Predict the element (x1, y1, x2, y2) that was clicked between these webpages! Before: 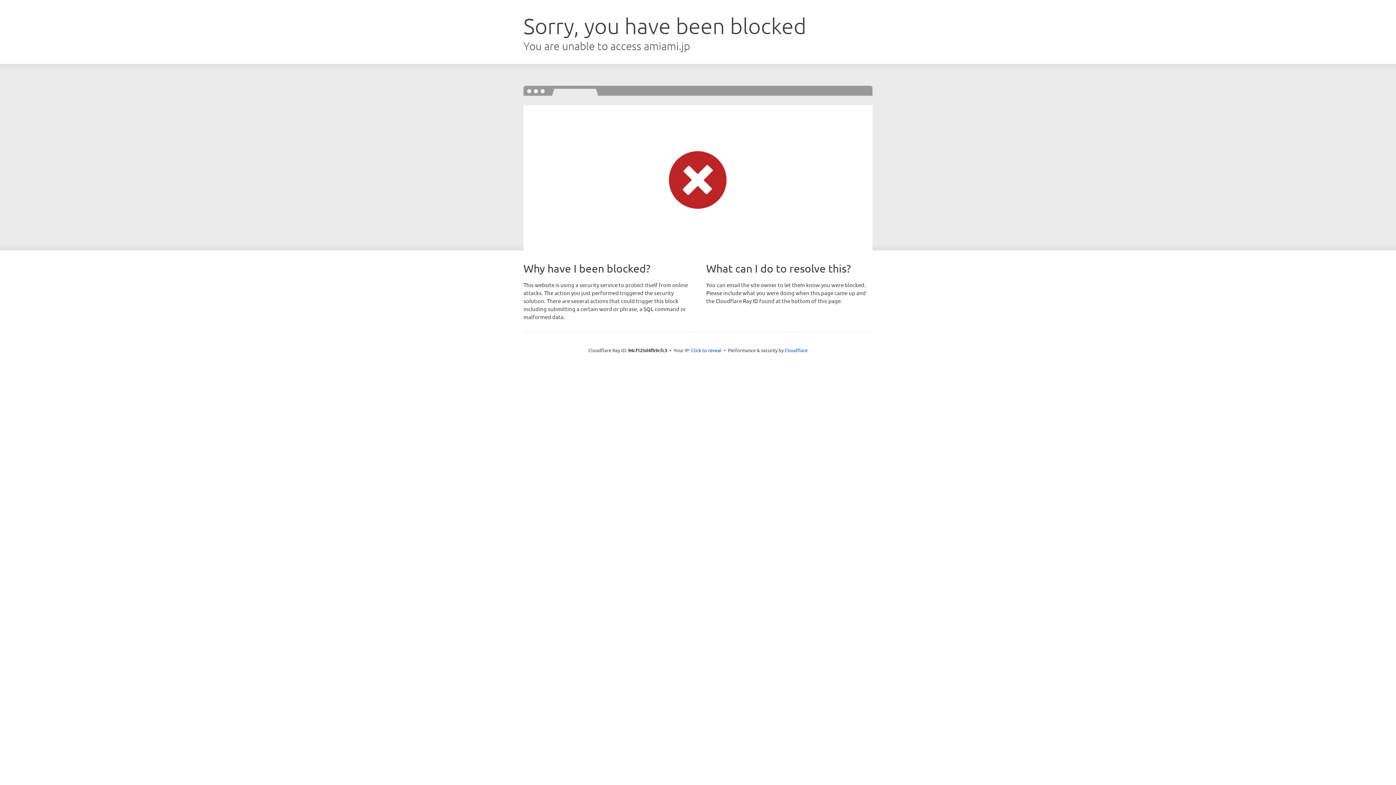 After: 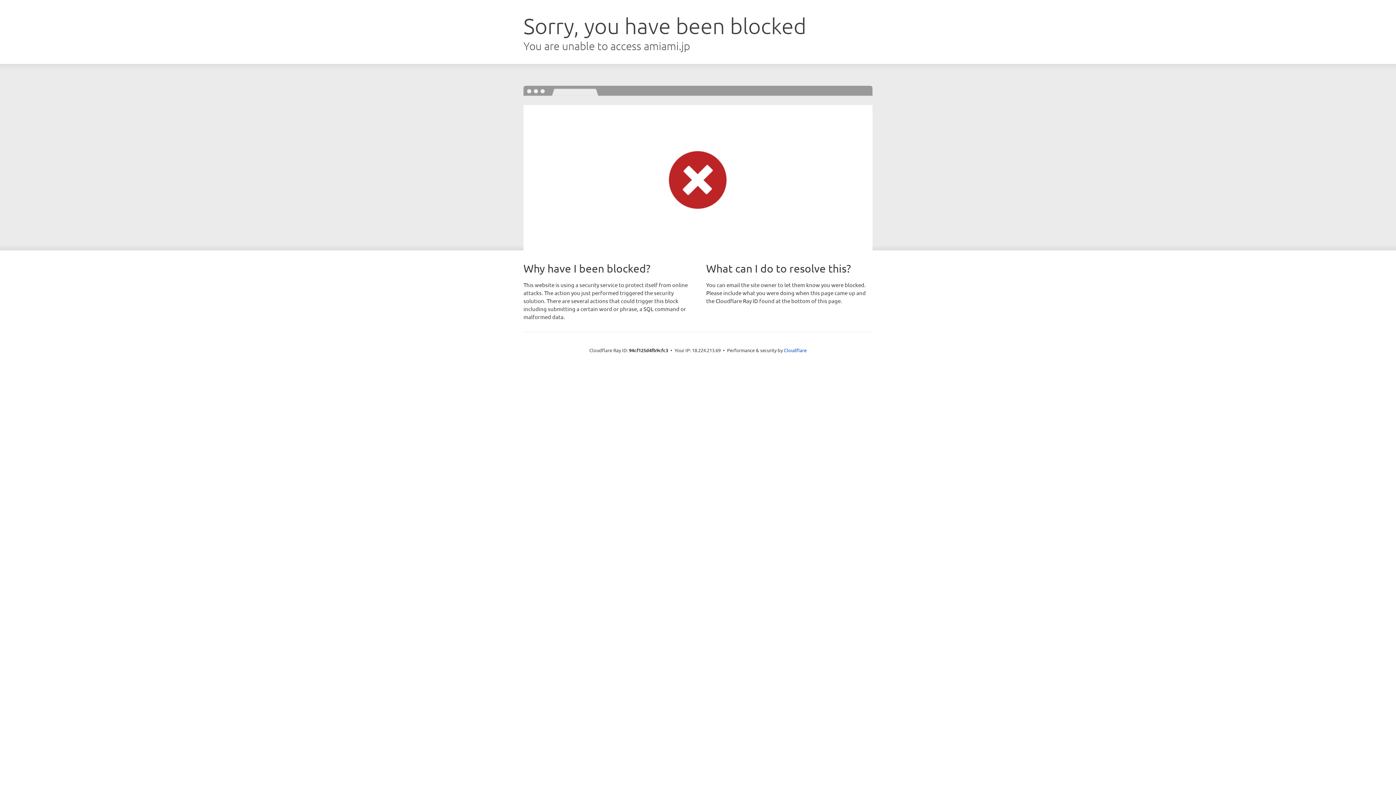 Action: label: Click to reveal bbox: (691, 346, 721, 353)